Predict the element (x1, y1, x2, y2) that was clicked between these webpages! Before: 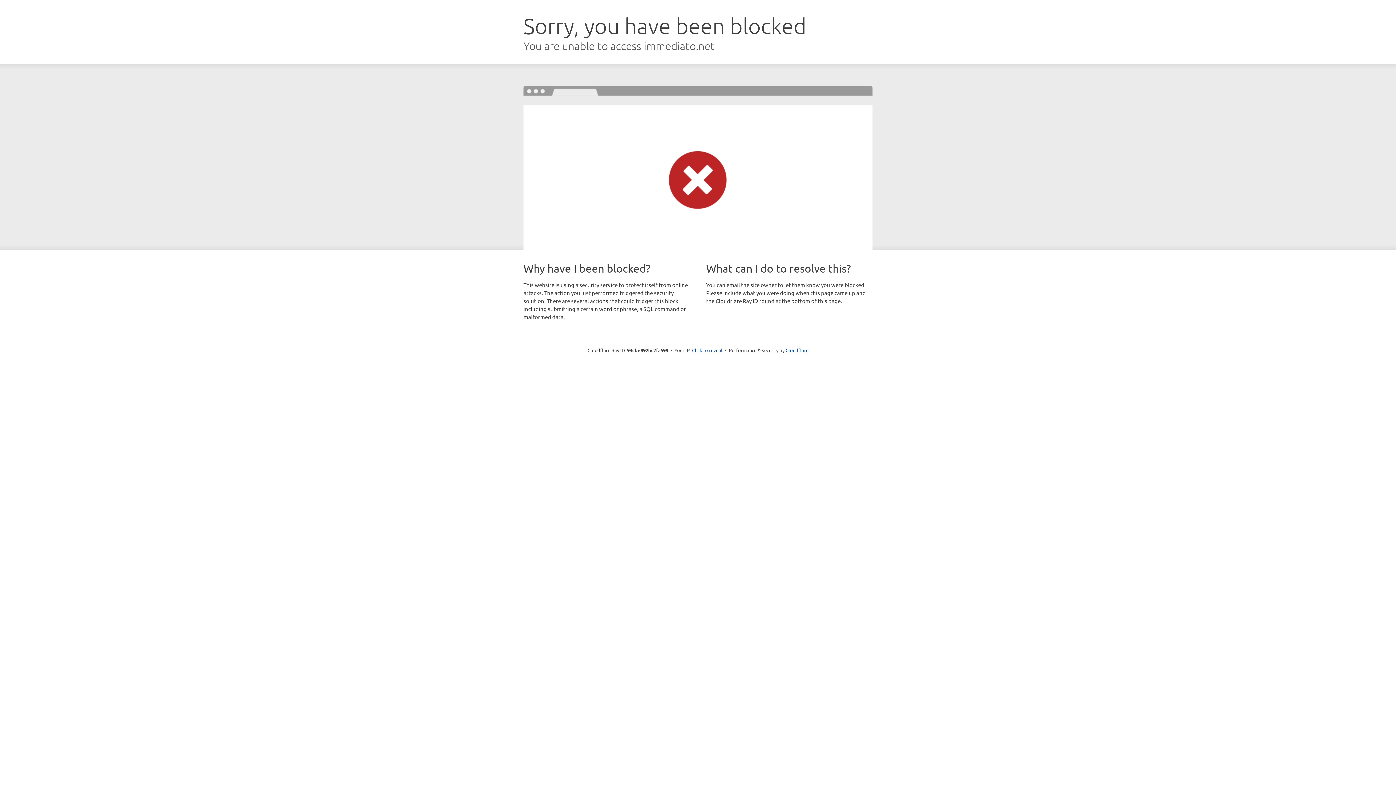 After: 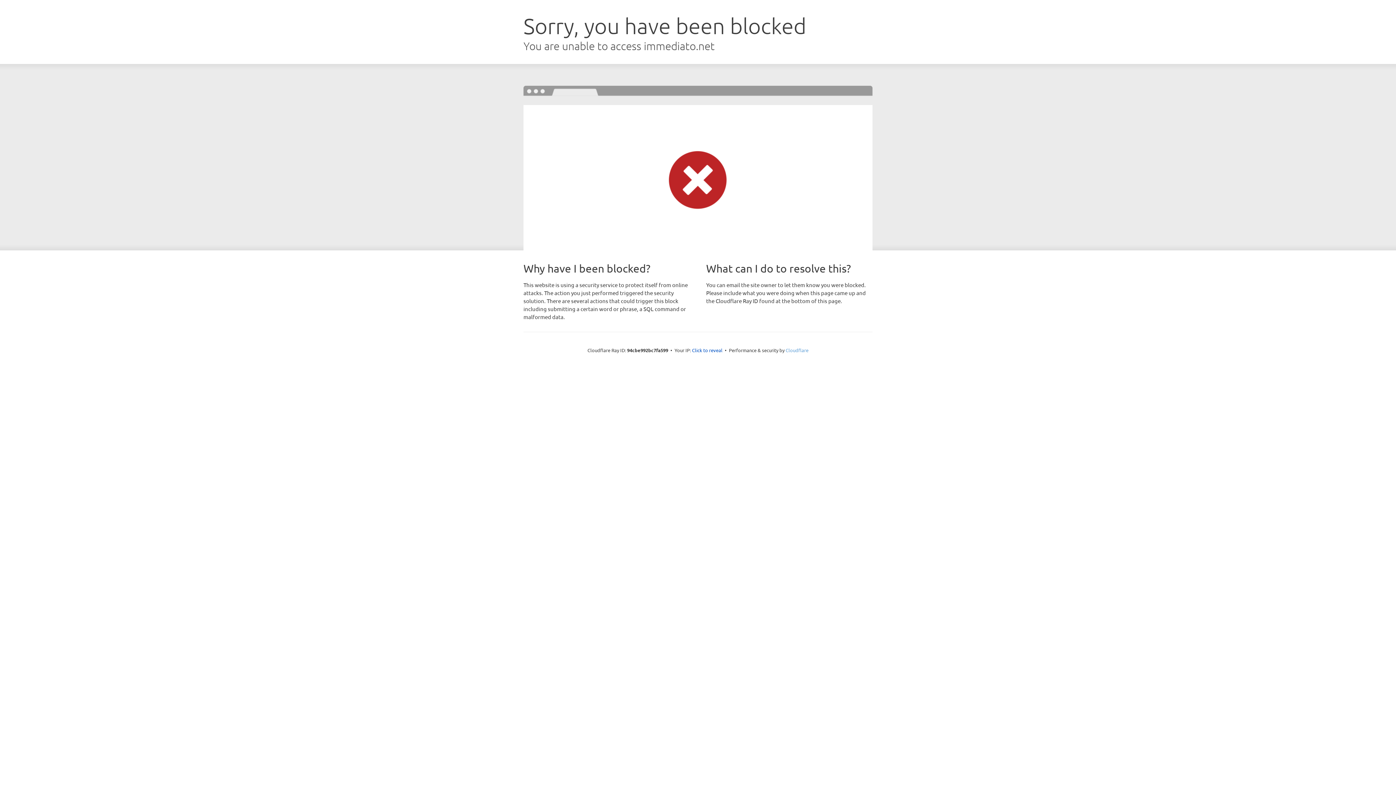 Action: label: Cloudflare bbox: (785, 347, 808, 353)